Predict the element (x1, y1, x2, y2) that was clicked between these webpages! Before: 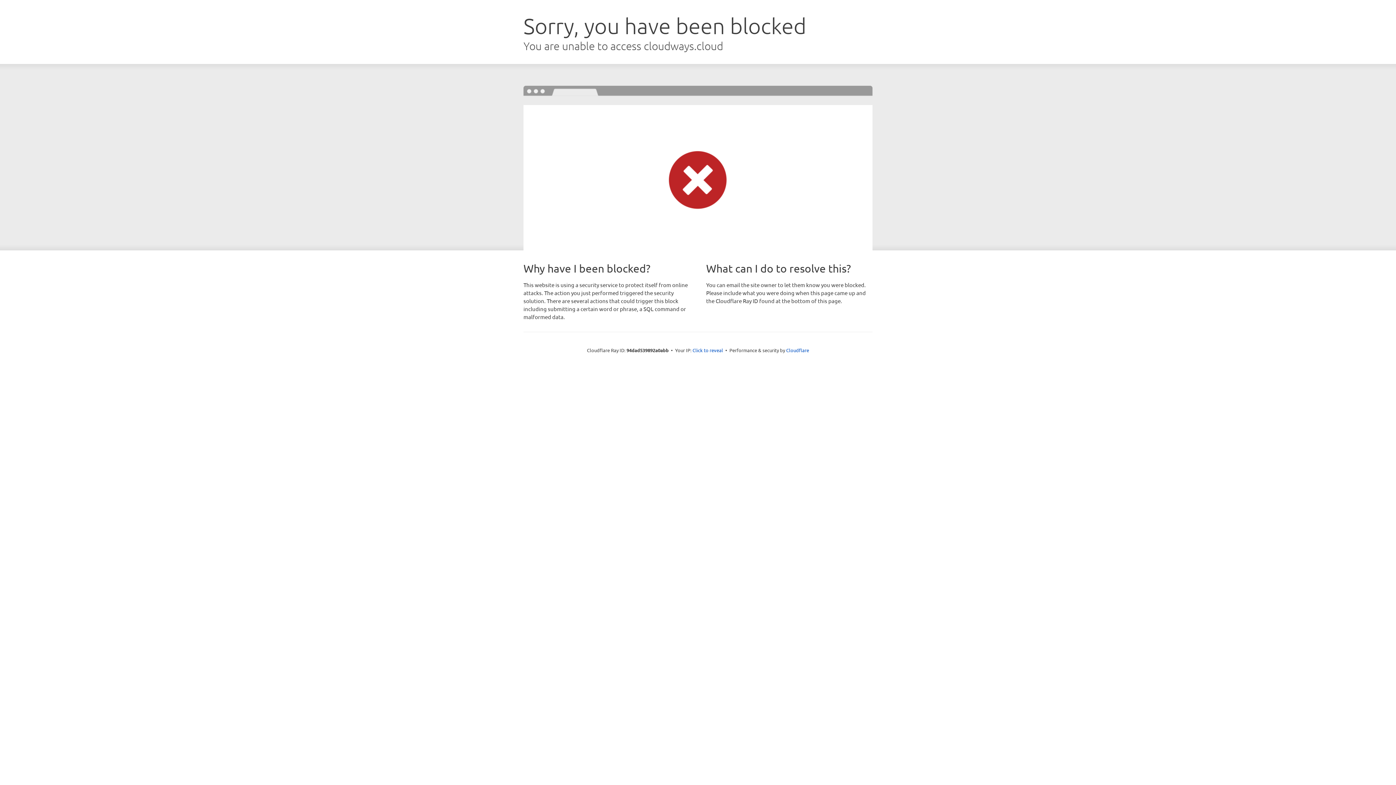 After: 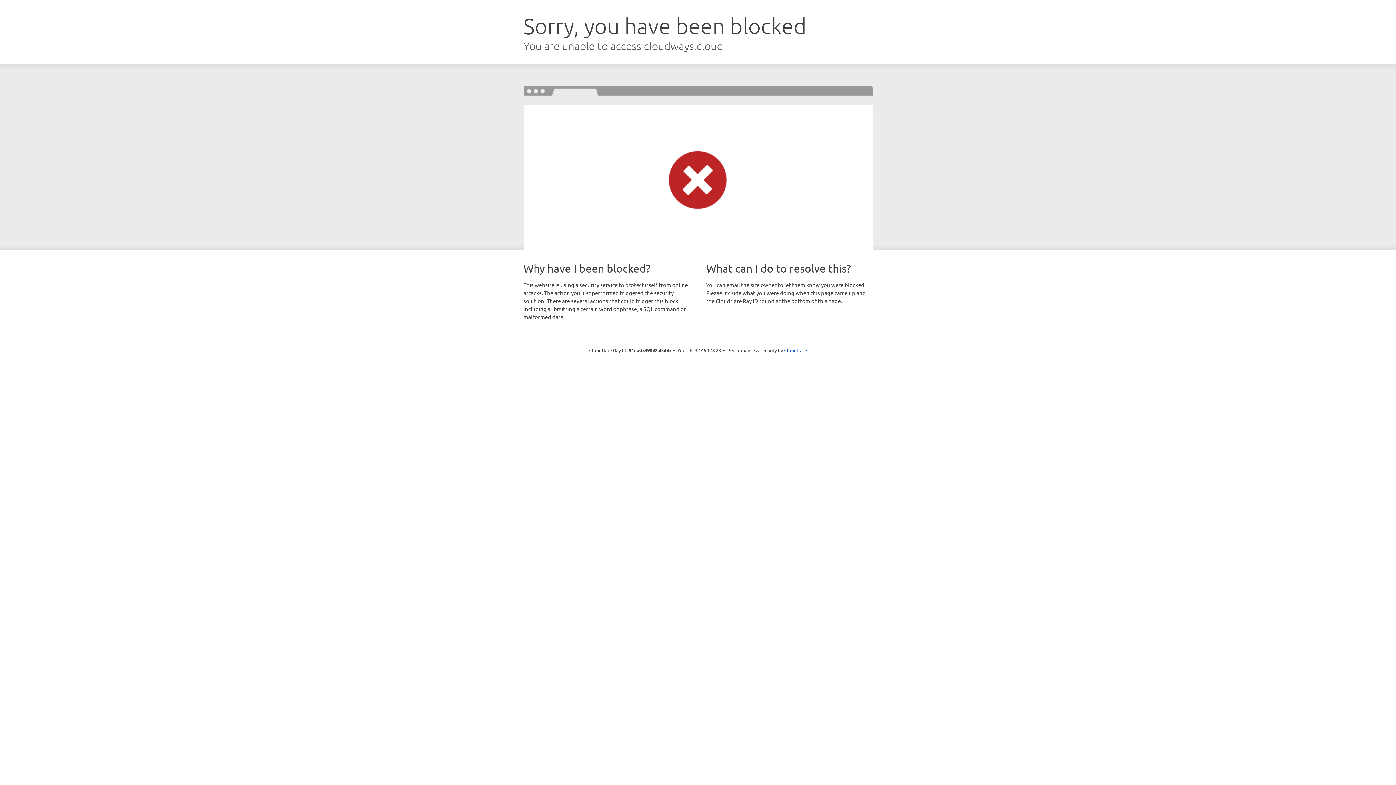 Action: bbox: (692, 346, 723, 353) label: Click to reveal